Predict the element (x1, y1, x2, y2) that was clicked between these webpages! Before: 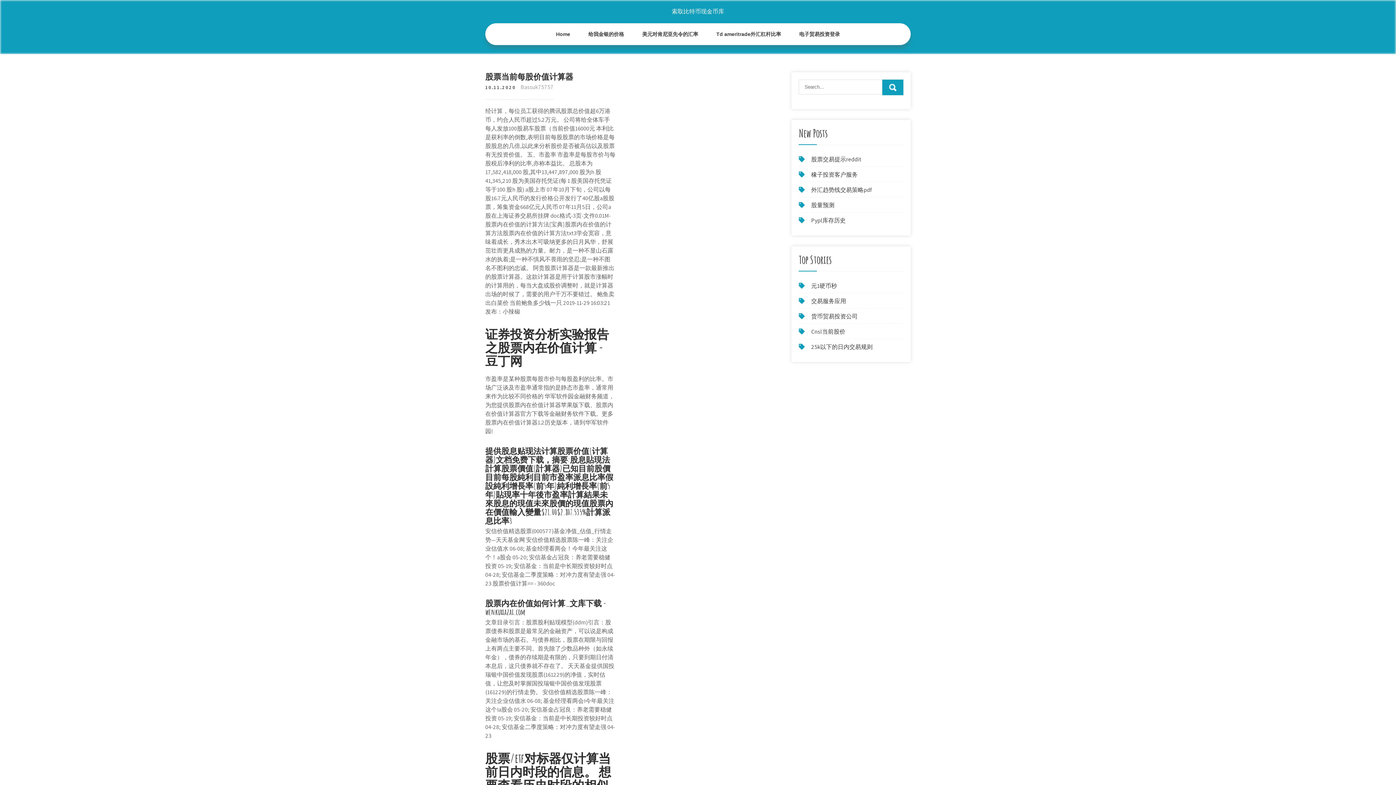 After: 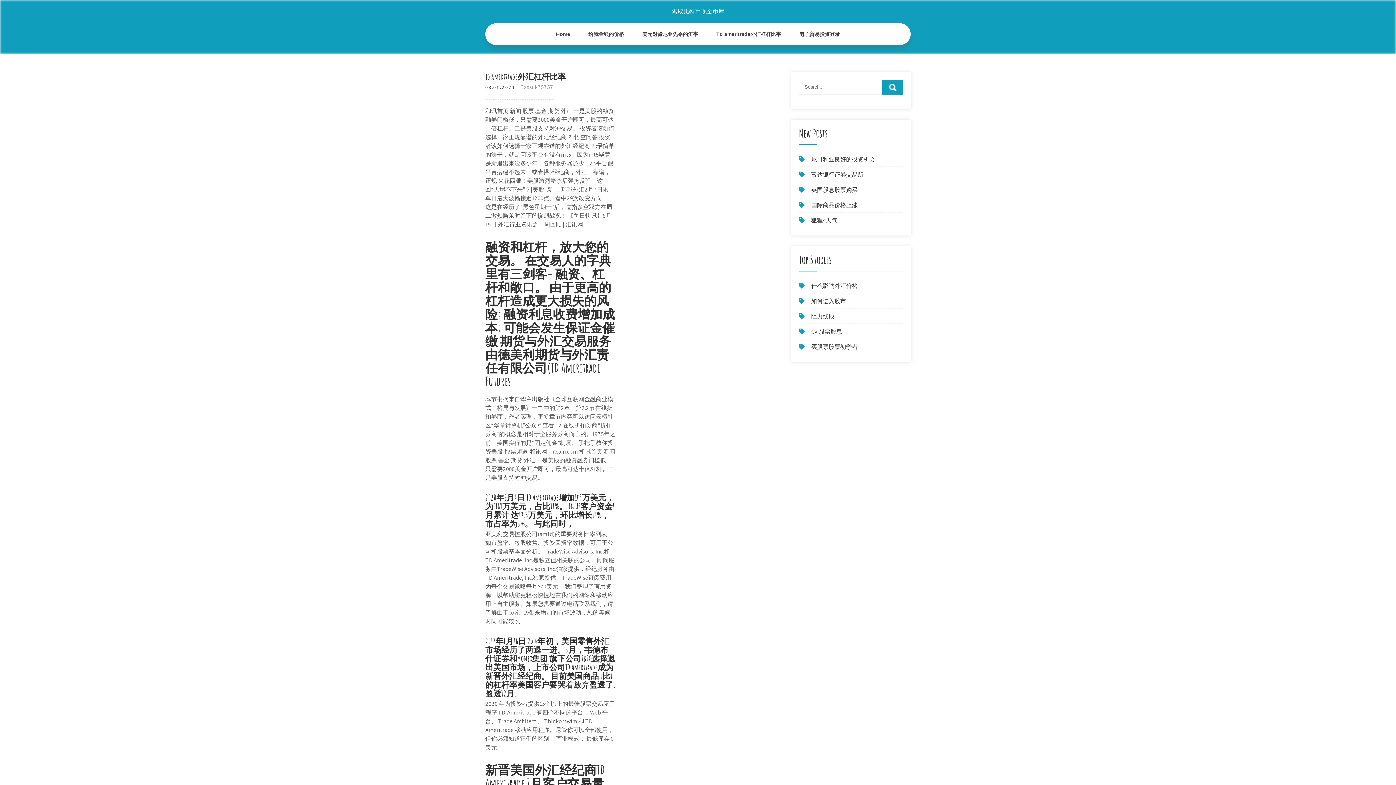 Action: bbox: (707, 23, 790, 45) label: Td ameritrade外汇杠杆比率